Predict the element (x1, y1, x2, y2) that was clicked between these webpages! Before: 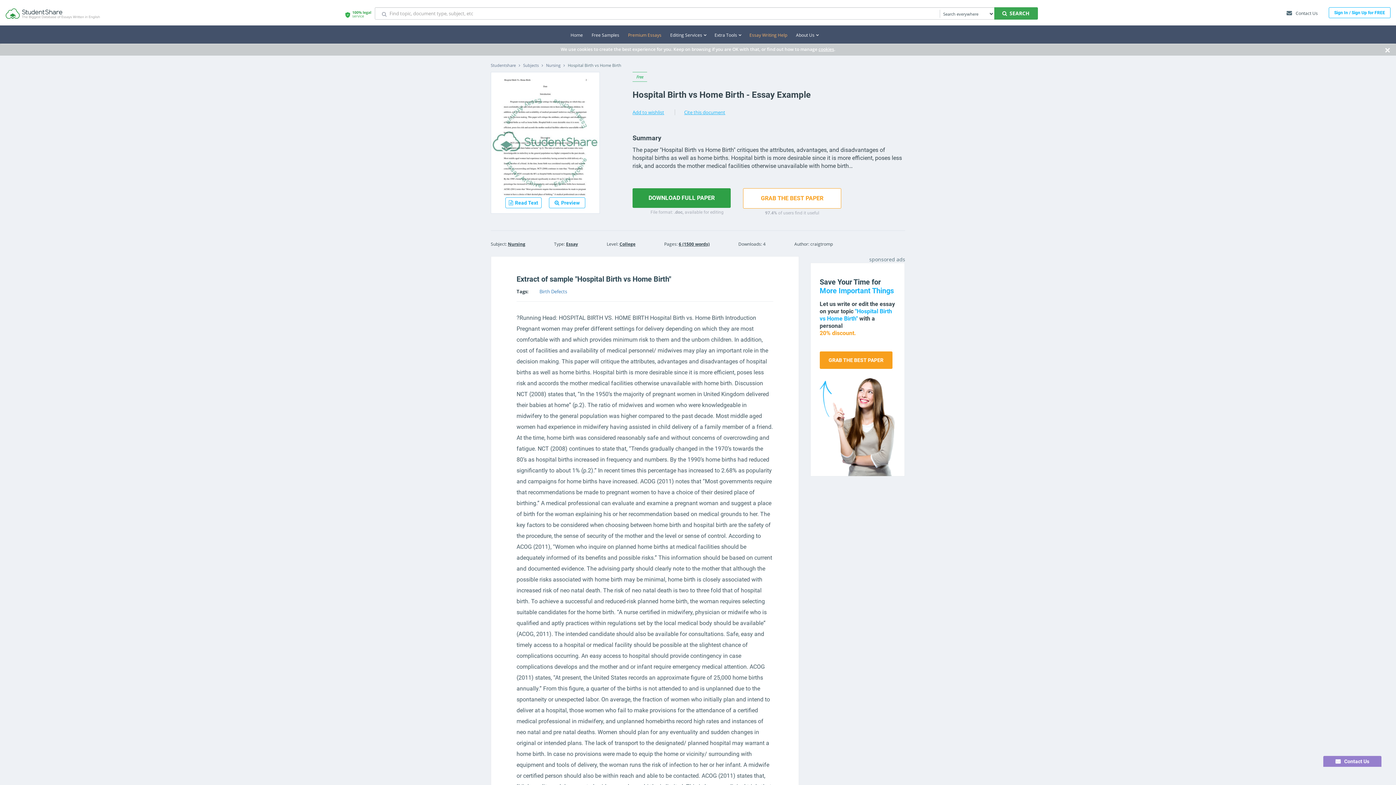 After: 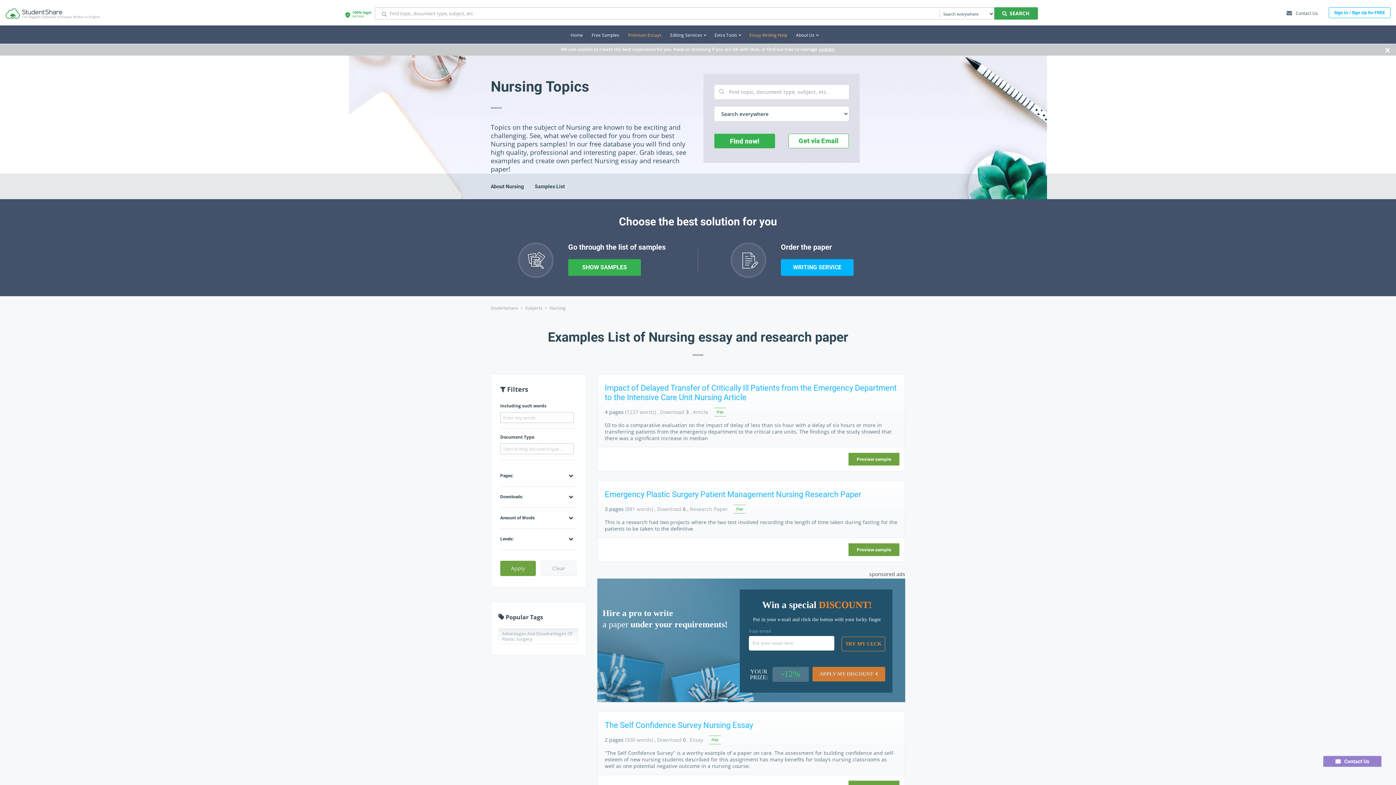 Action: bbox: (546, 62, 560, 68) label: Nursing